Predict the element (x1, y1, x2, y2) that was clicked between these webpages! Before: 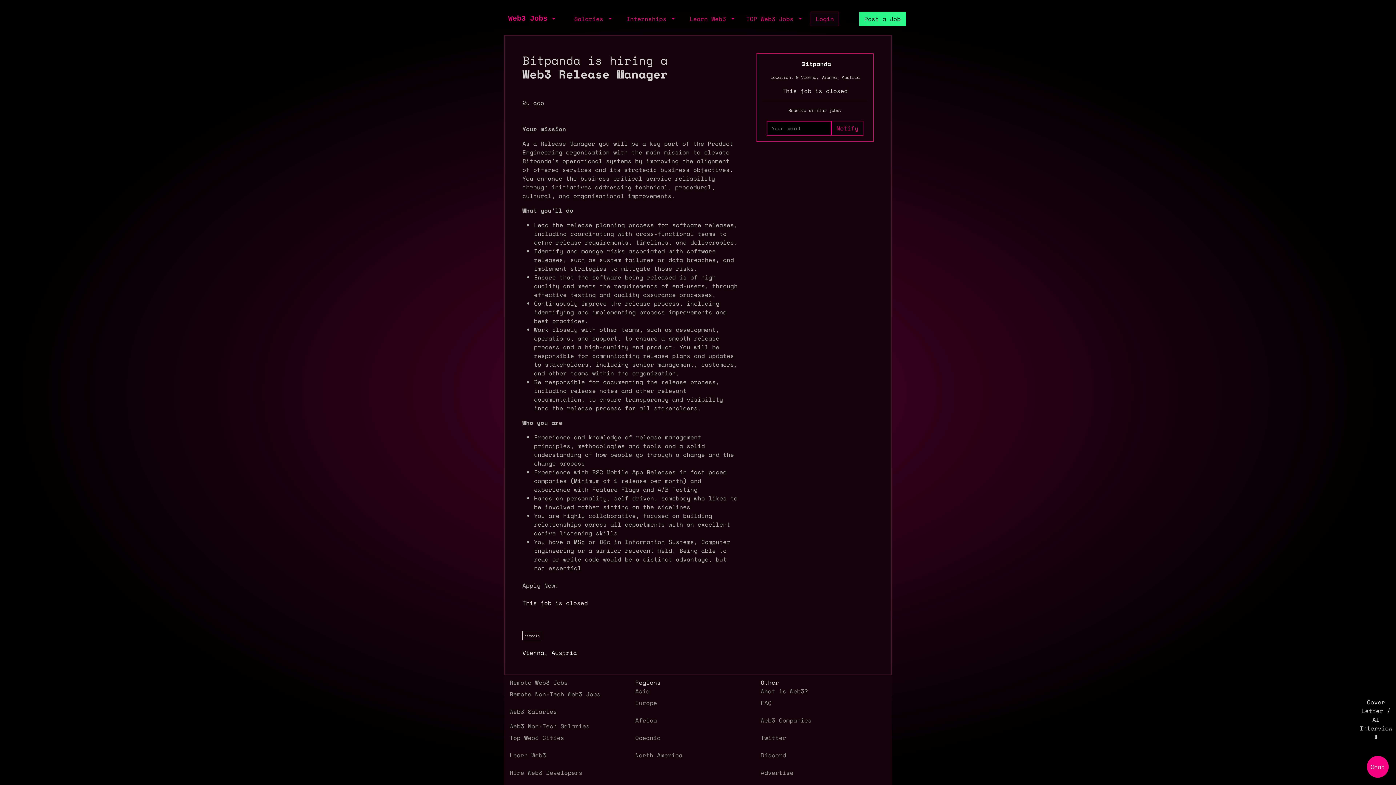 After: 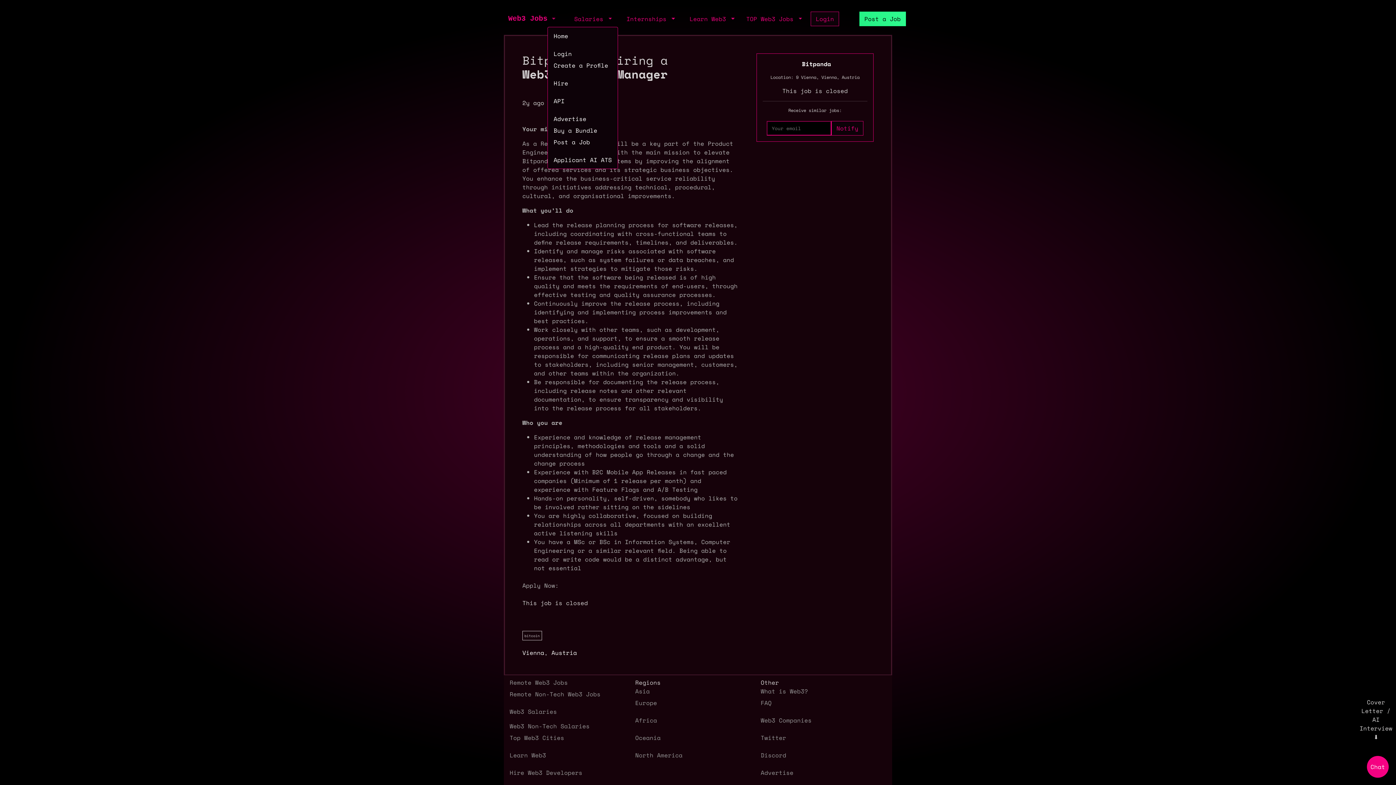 Action: label: open the main menu bbox: (547, 11, 558, 26)